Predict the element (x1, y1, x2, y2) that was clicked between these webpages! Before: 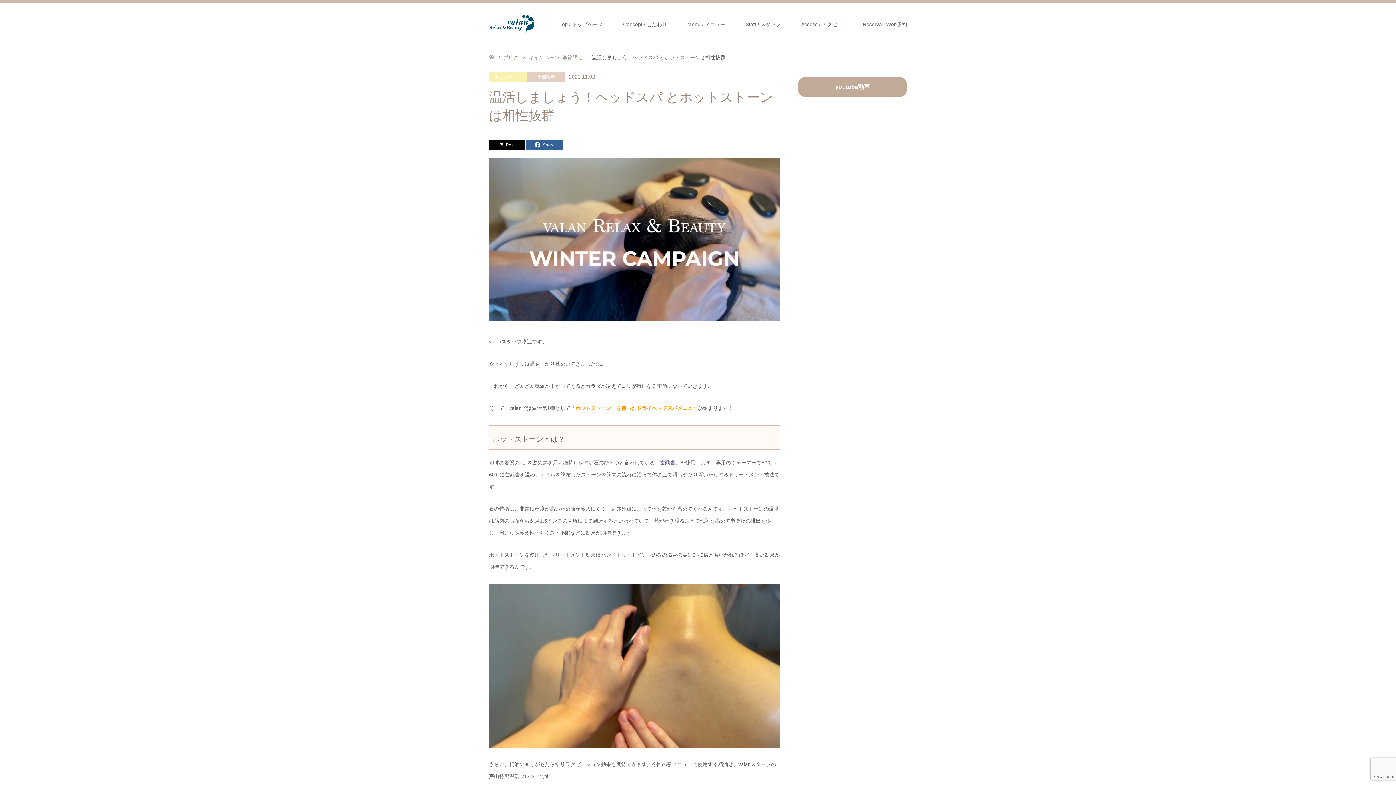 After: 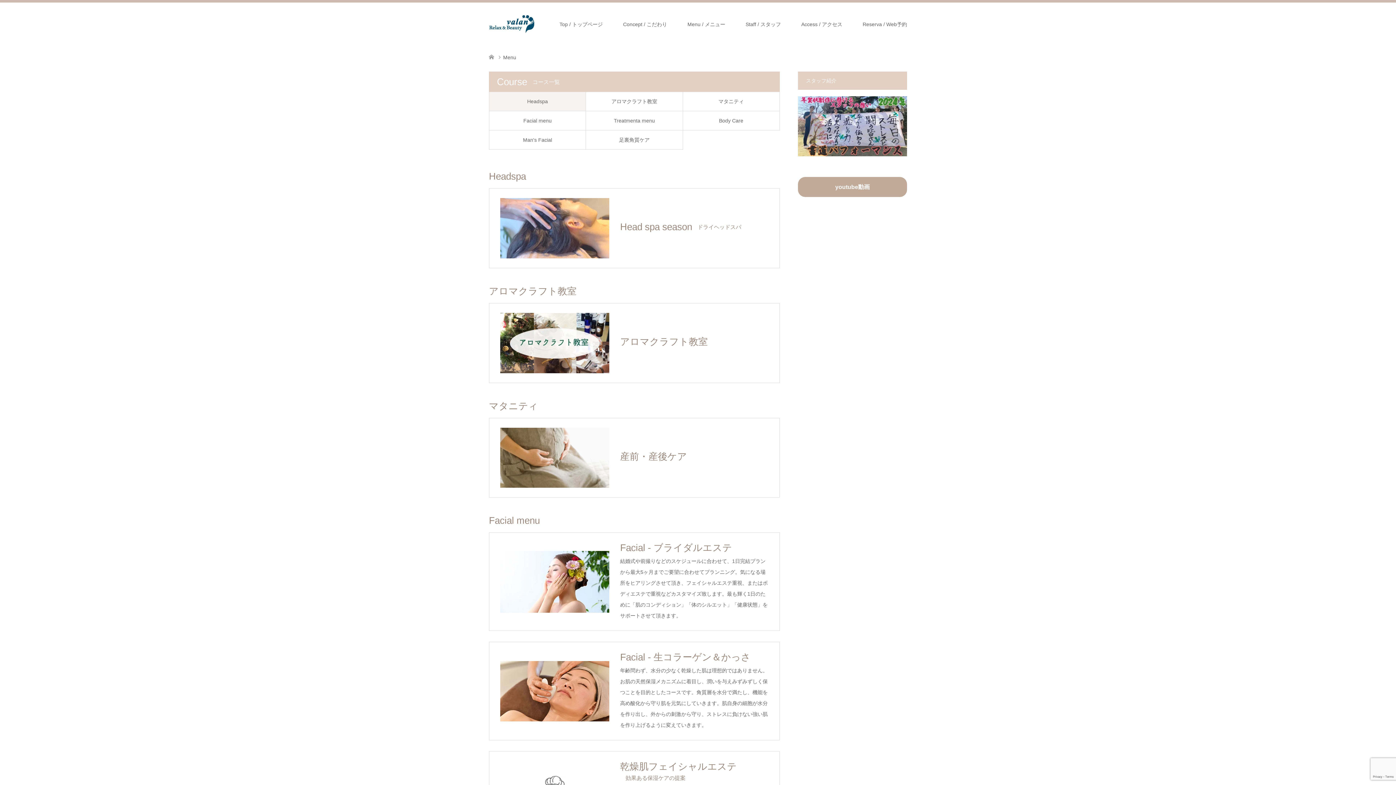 Action: bbox: (677, 2, 735, 46) label: Menu / メニュー